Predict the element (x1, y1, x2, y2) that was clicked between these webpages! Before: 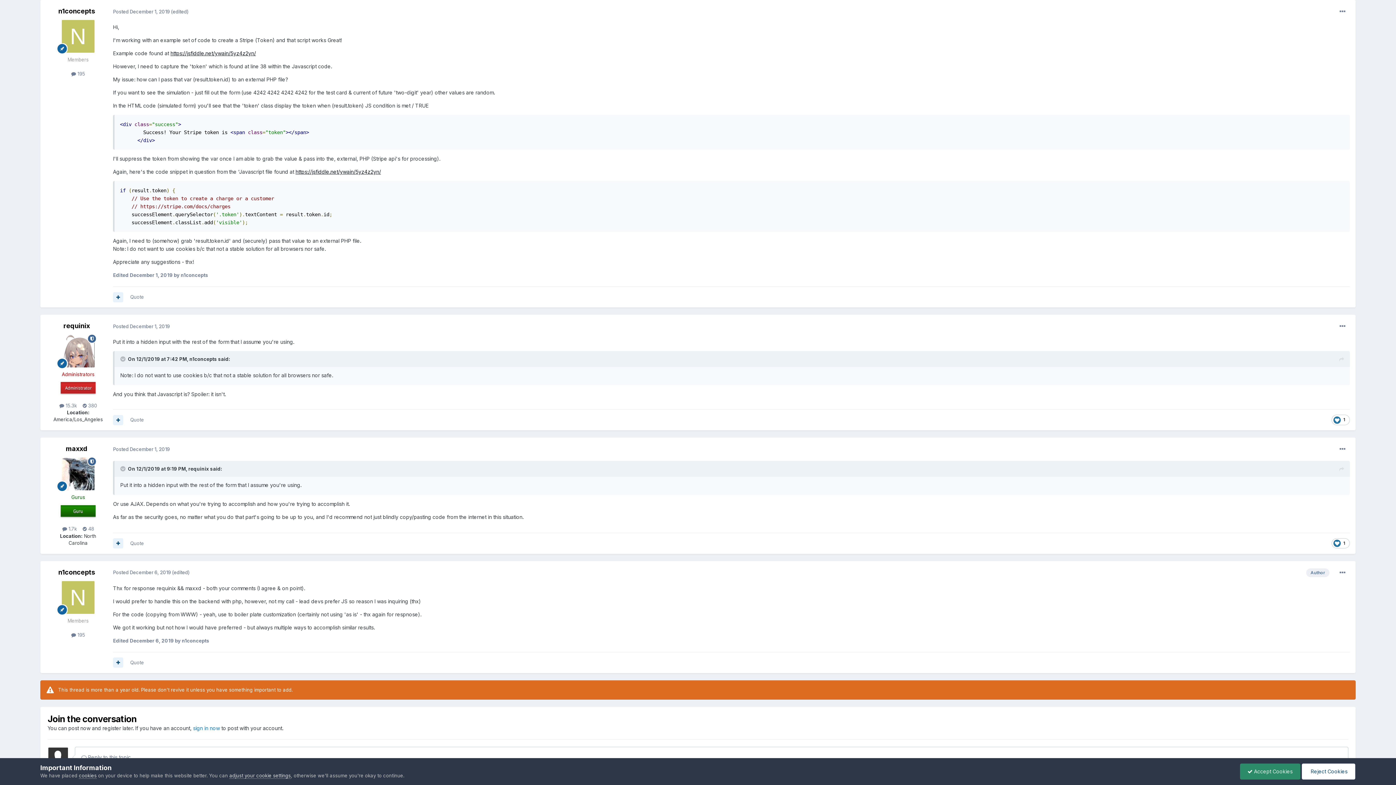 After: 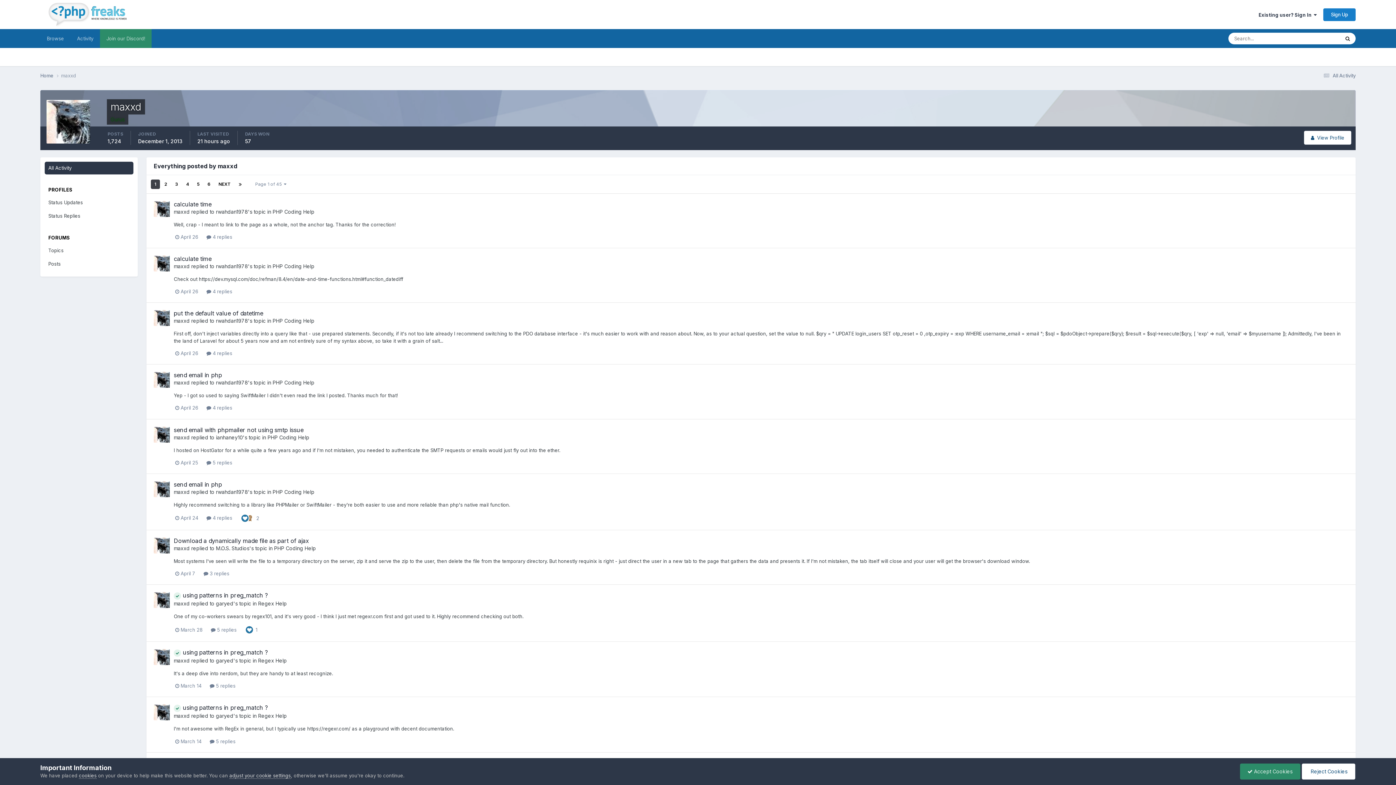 Action: bbox: (62, 526, 76, 532) label:  1.7k